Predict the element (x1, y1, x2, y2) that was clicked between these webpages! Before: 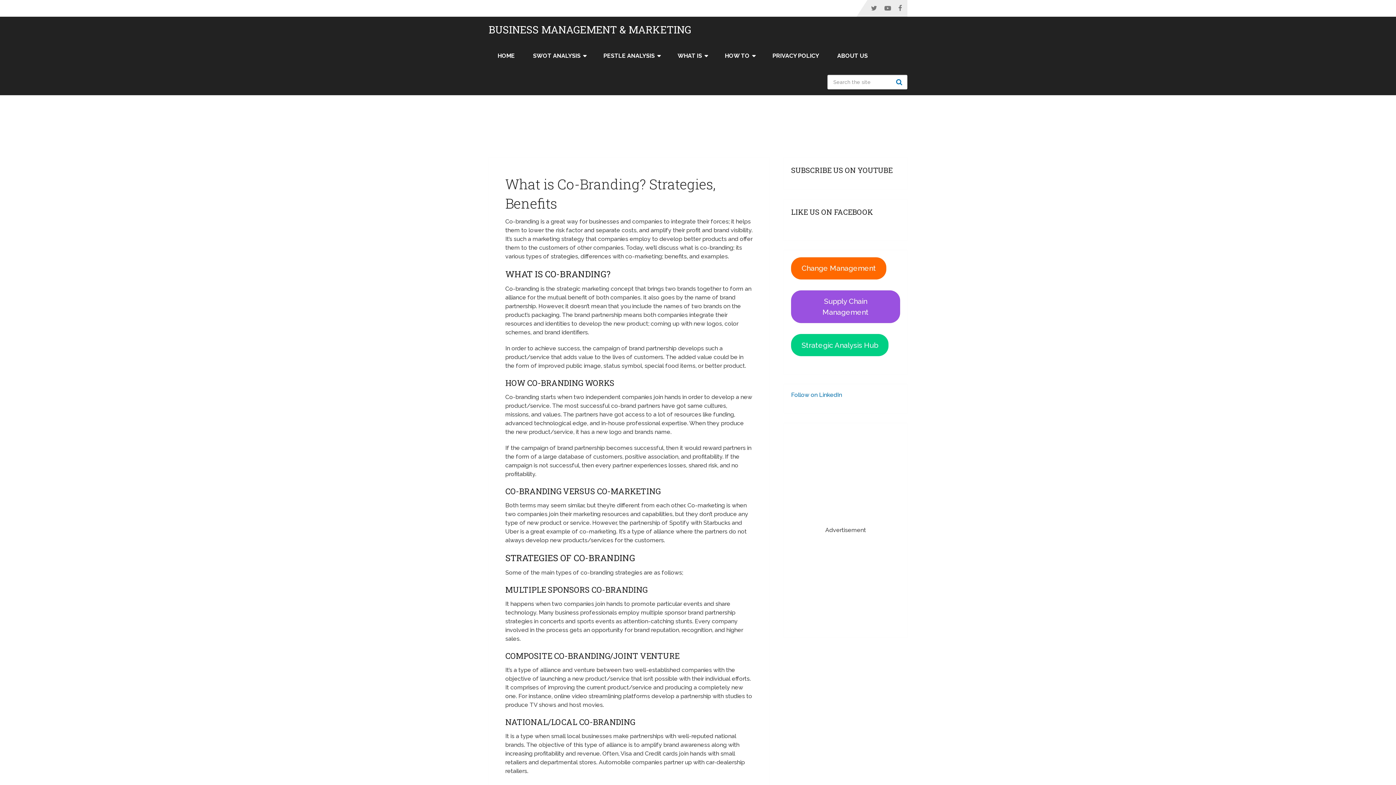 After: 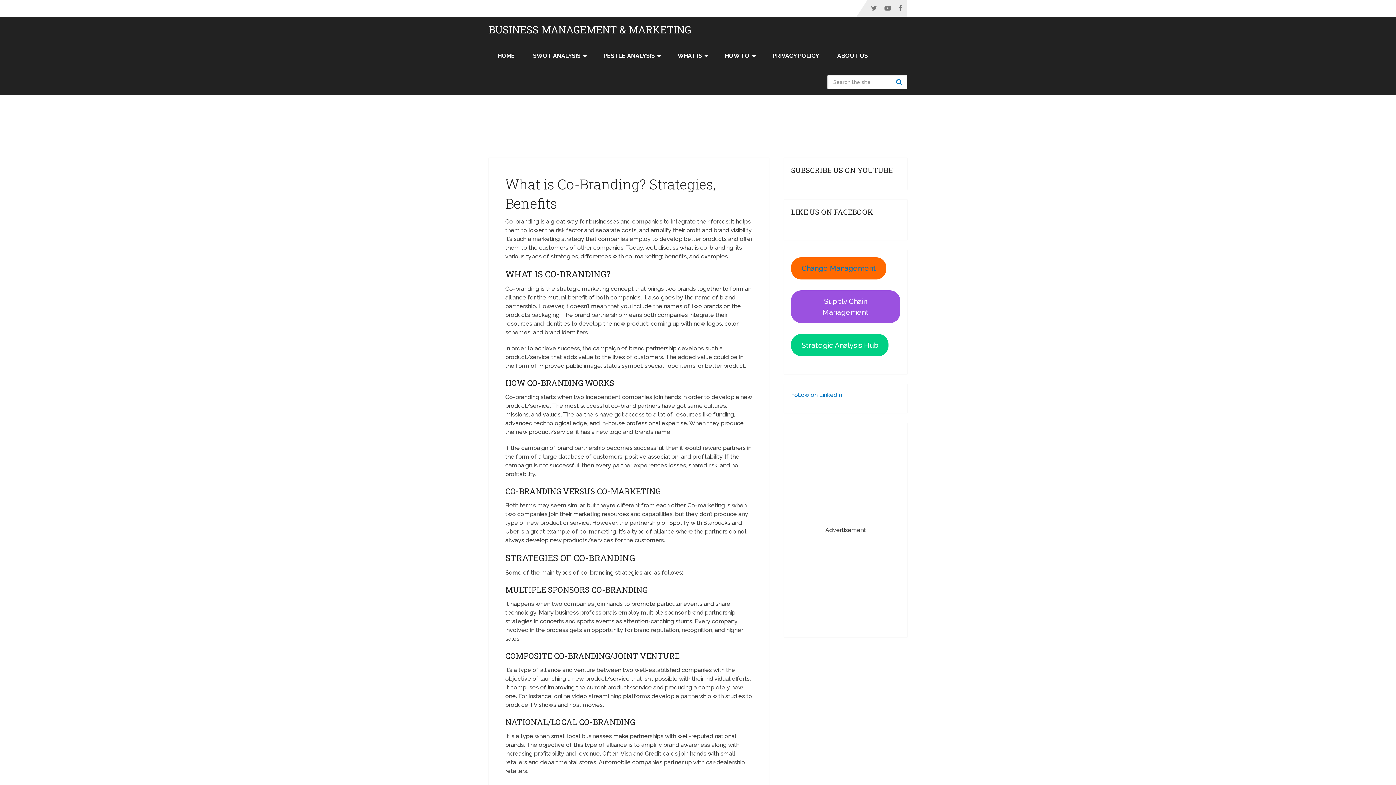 Action: bbox: (791, 257, 886, 279) label: Change Management